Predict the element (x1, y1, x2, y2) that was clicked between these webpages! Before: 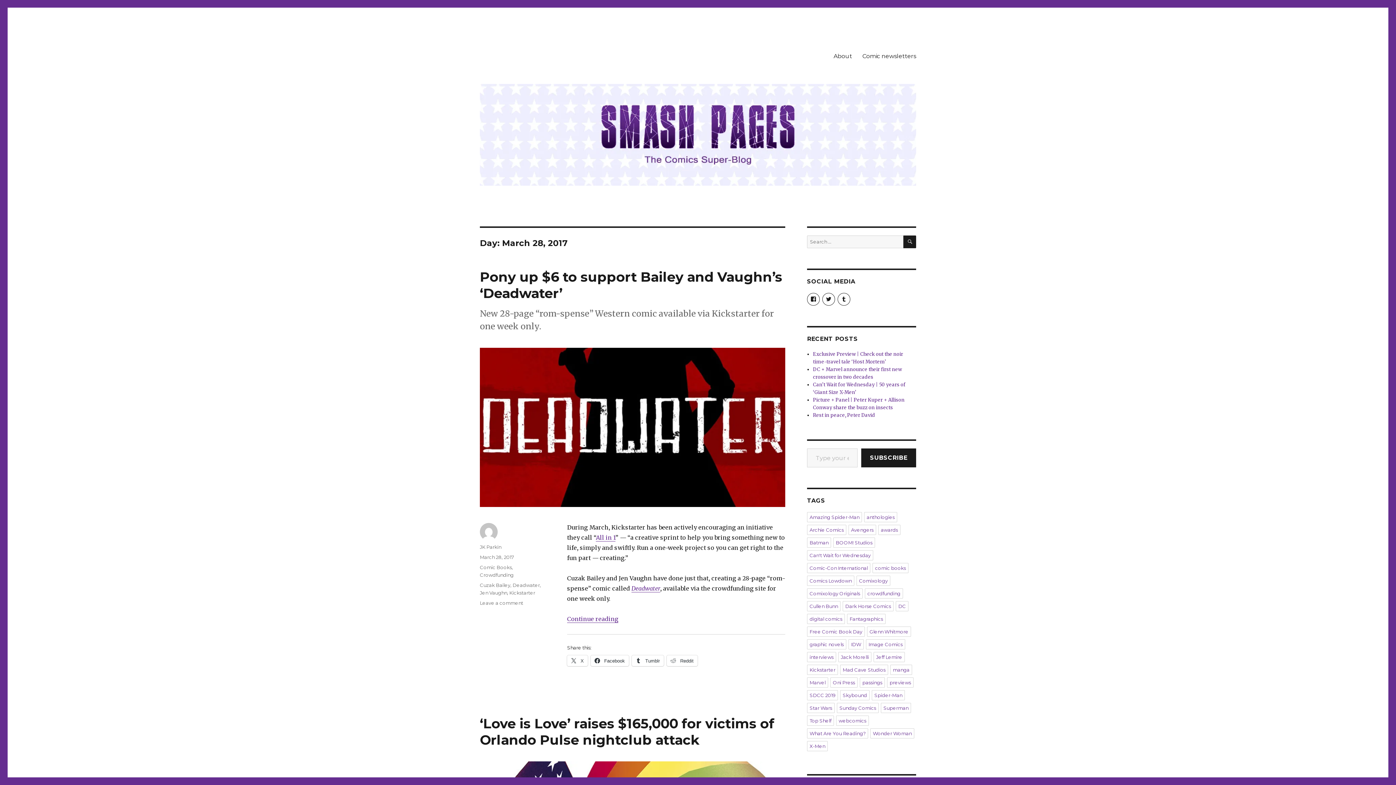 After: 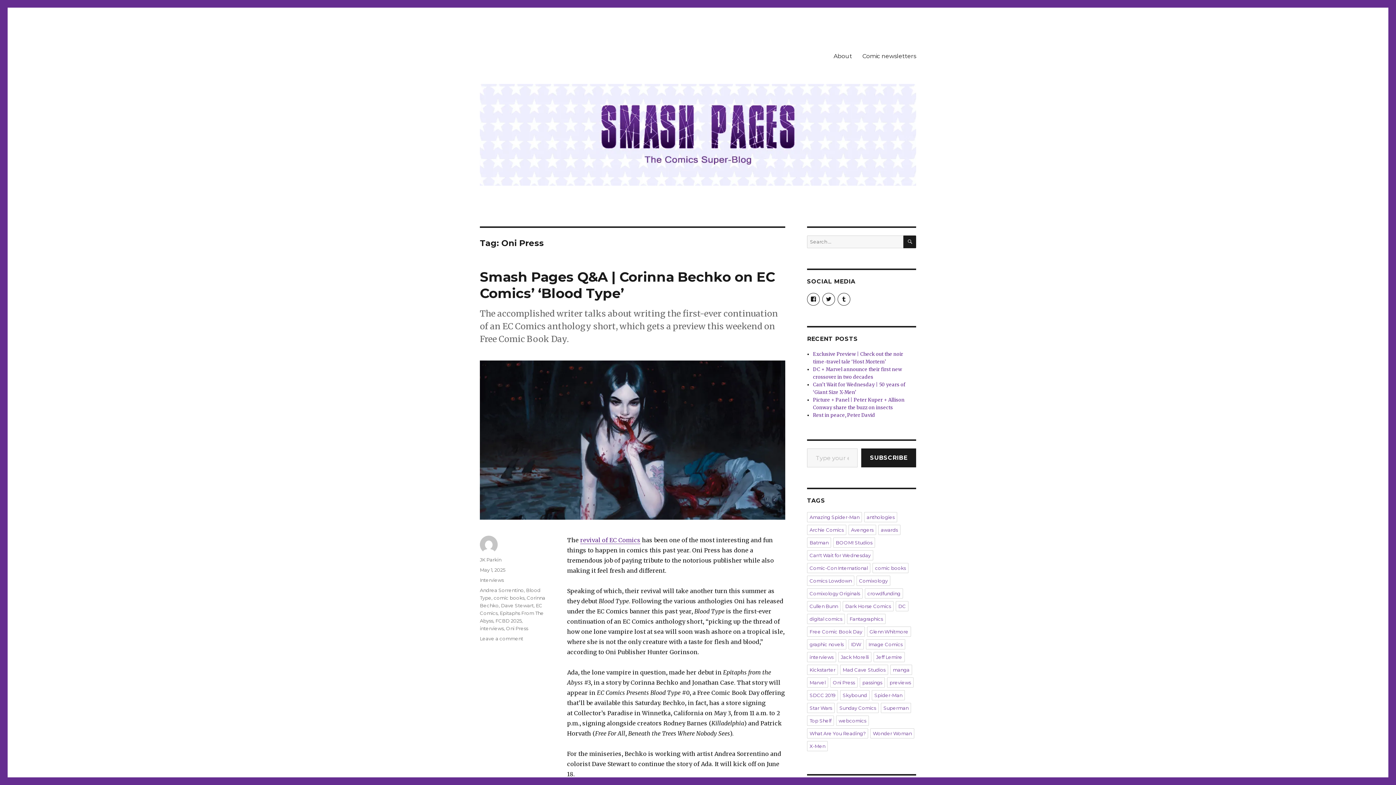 Action: label: Oni Press bbox: (830, 677, 857, 688)